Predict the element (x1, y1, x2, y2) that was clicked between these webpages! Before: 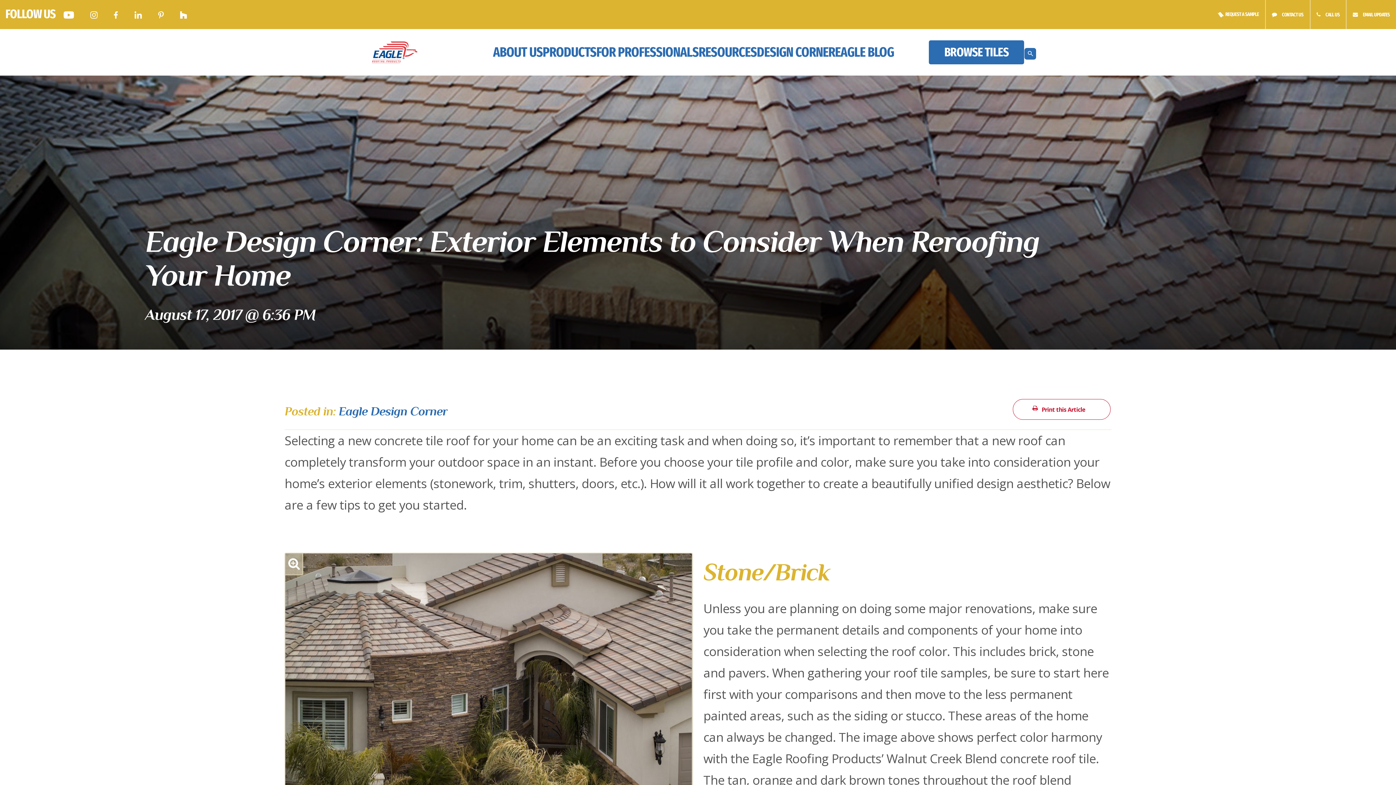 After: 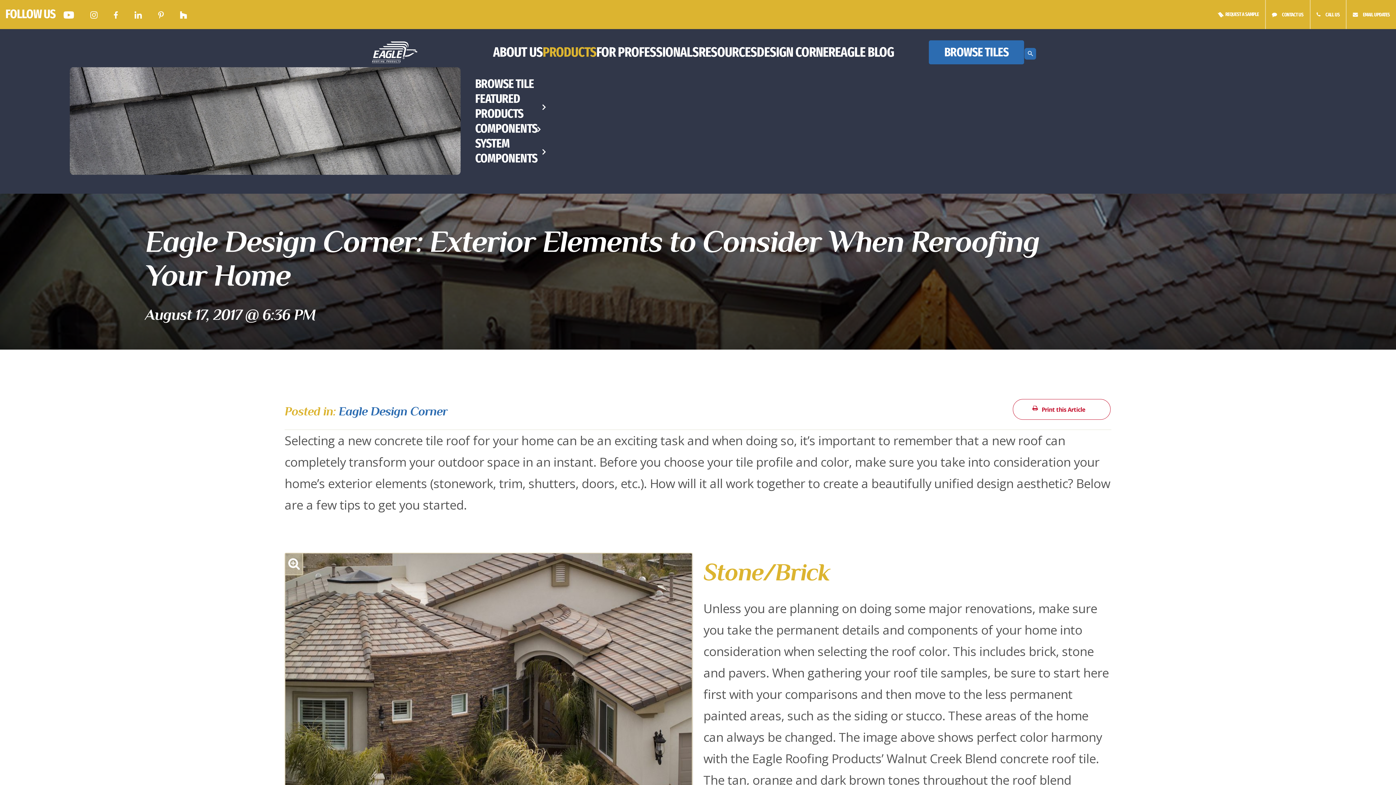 Action: bbox: (542, 44, 596, 60) label: PRODUCTS